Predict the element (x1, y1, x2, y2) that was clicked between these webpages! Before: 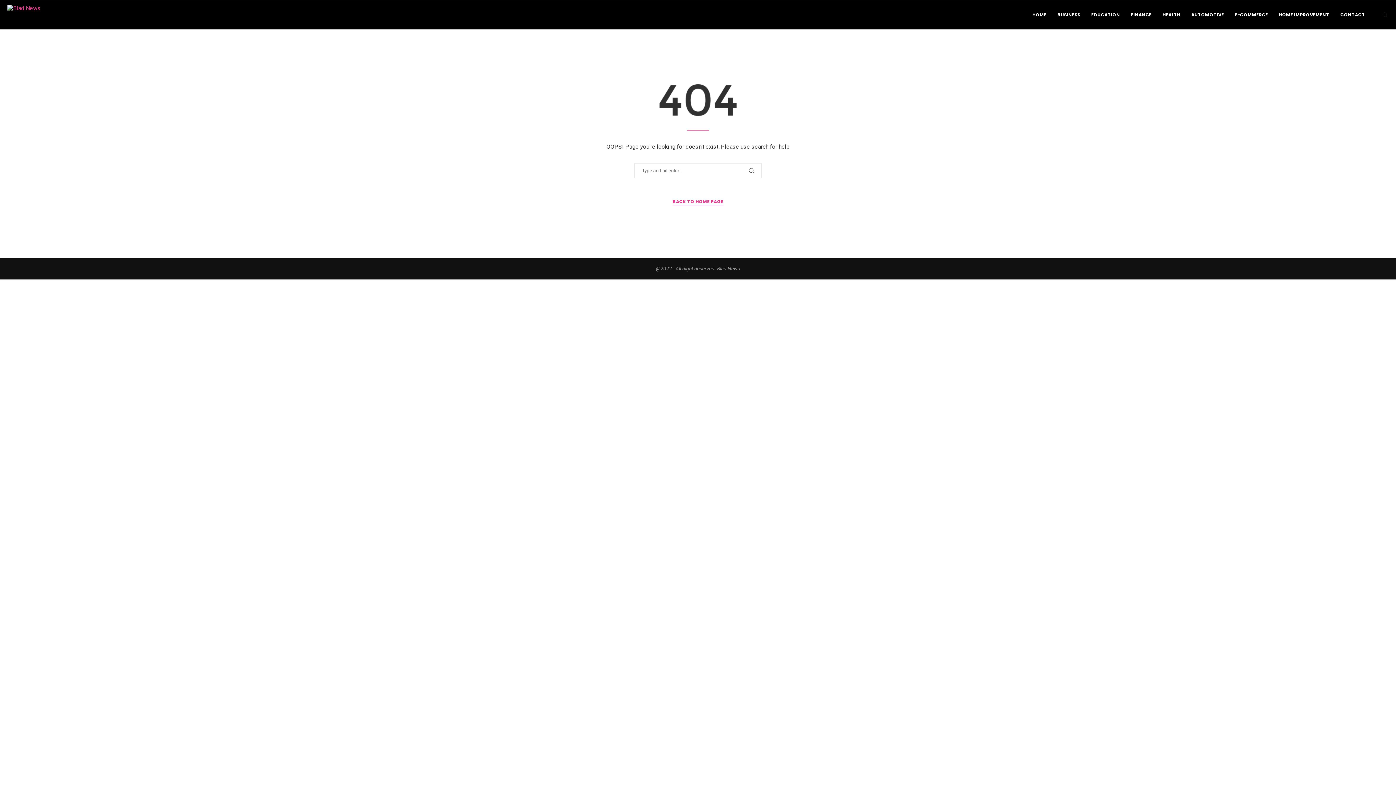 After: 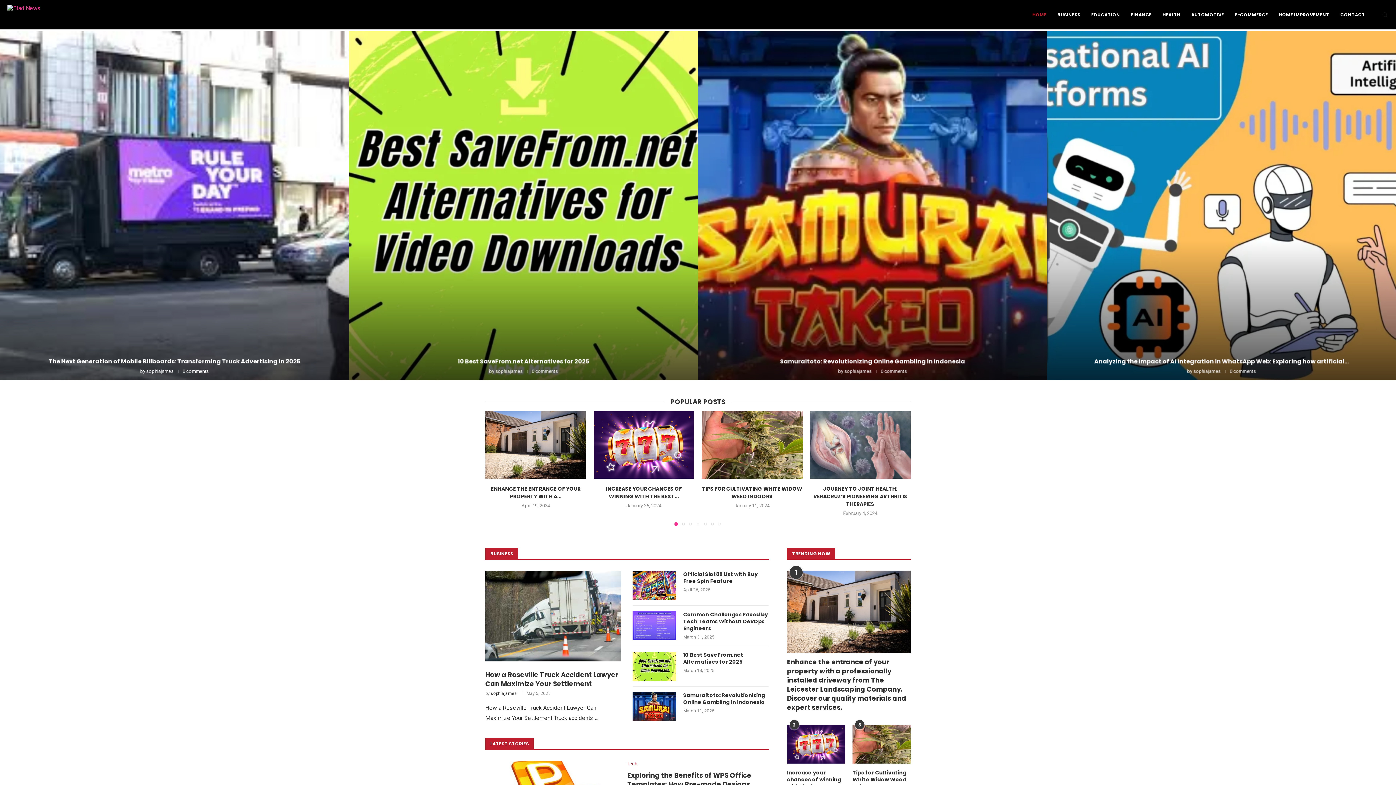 Action: label: HOME bbox: (1032, 0, 1046, 29)